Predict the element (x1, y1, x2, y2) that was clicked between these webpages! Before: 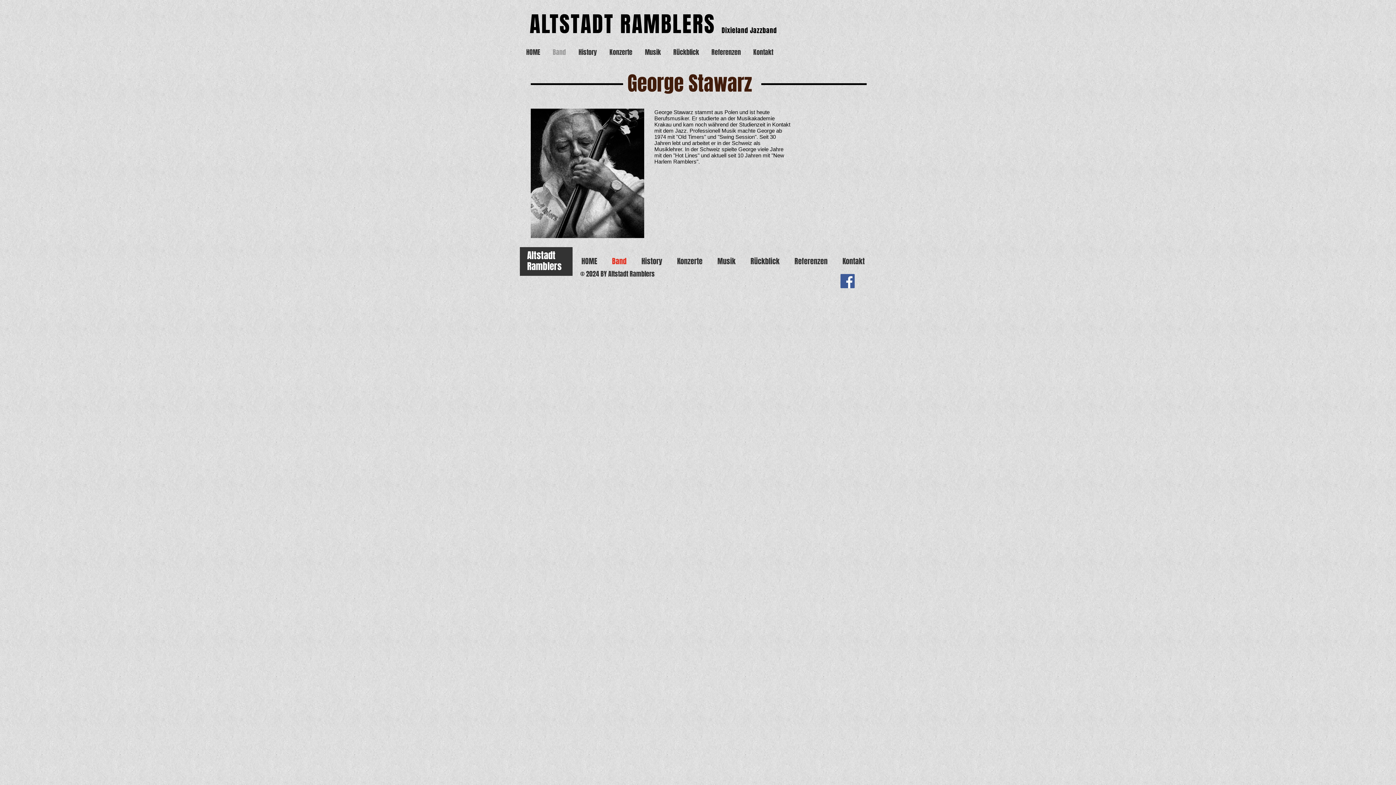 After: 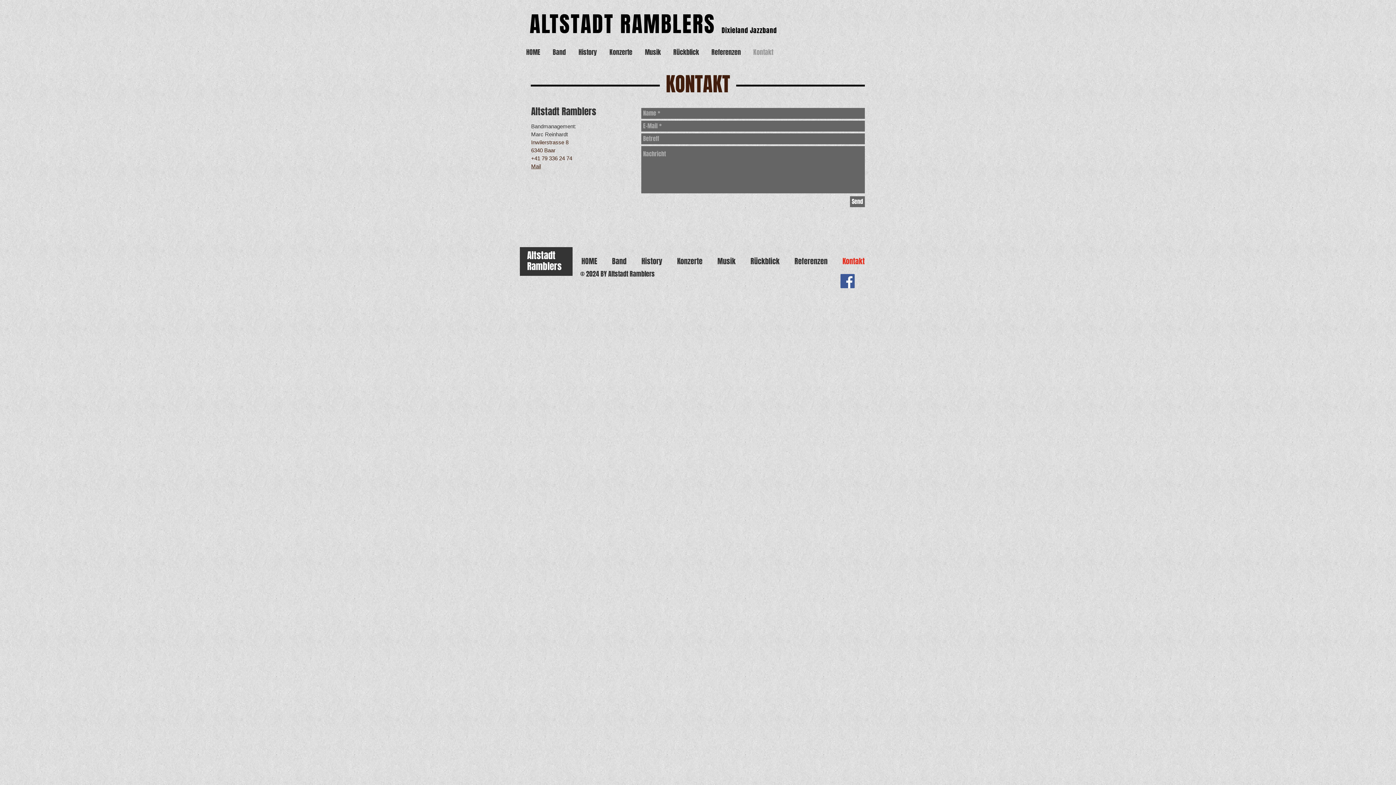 Action: label: Kontakt bbox: (747, 45, 779, 59)